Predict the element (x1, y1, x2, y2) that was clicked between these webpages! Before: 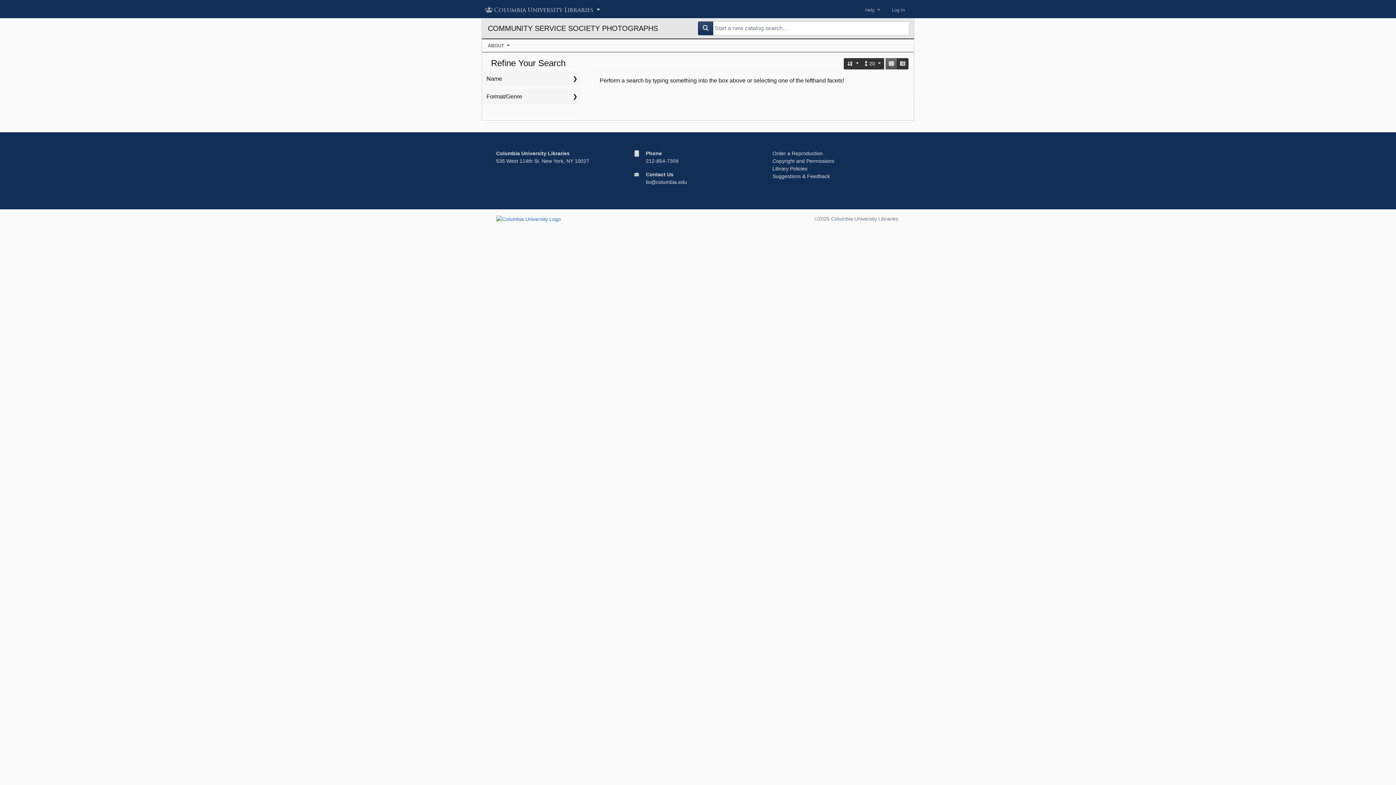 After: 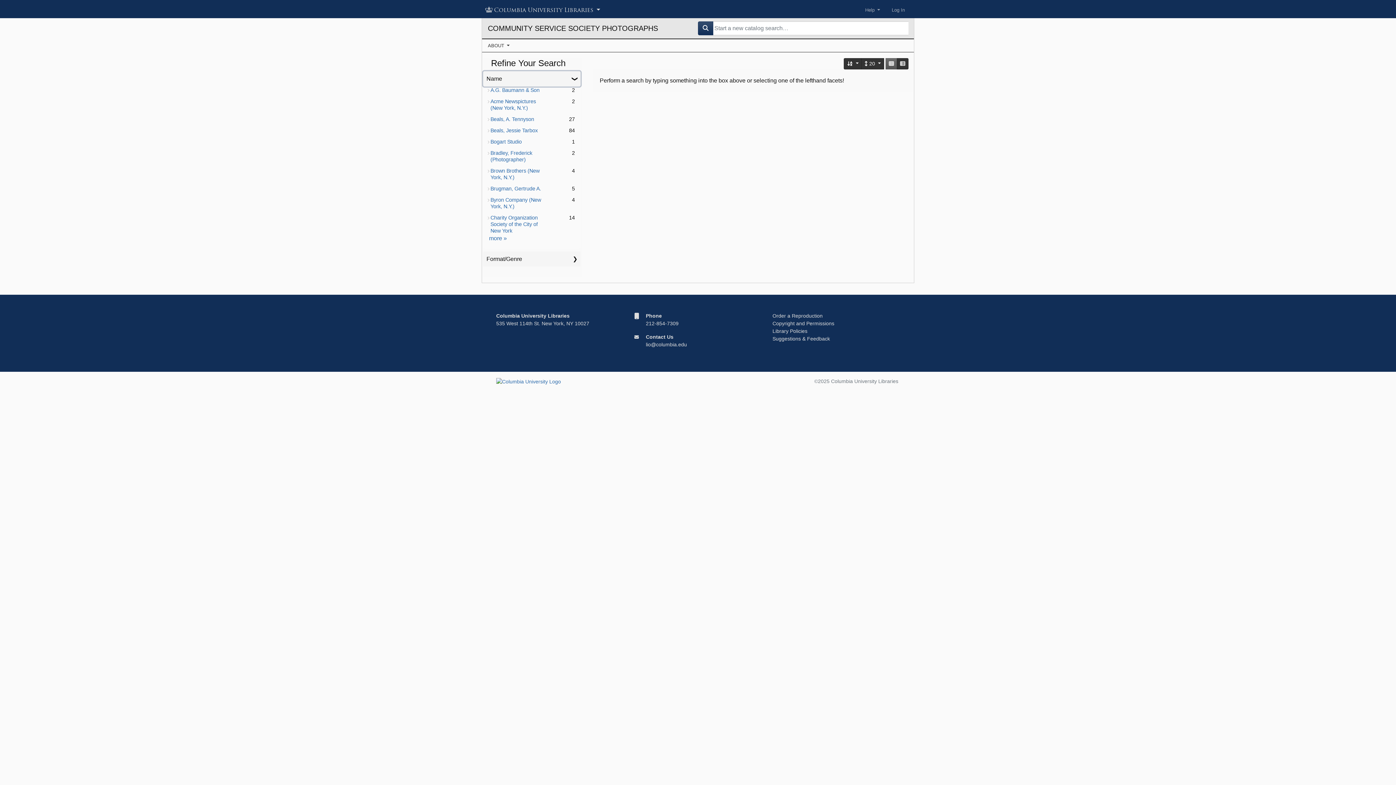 Action: label: Name bbox: (483, 71, 580, 86)